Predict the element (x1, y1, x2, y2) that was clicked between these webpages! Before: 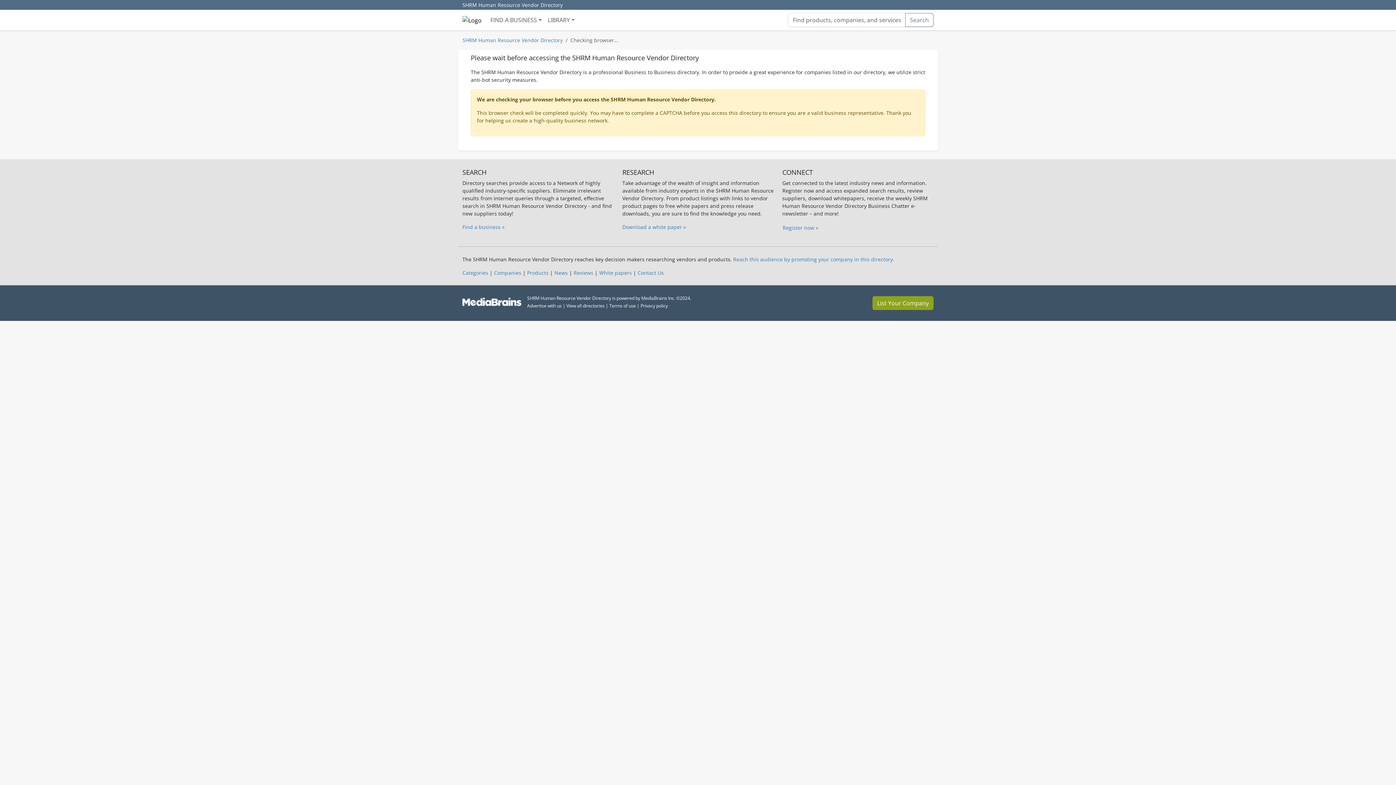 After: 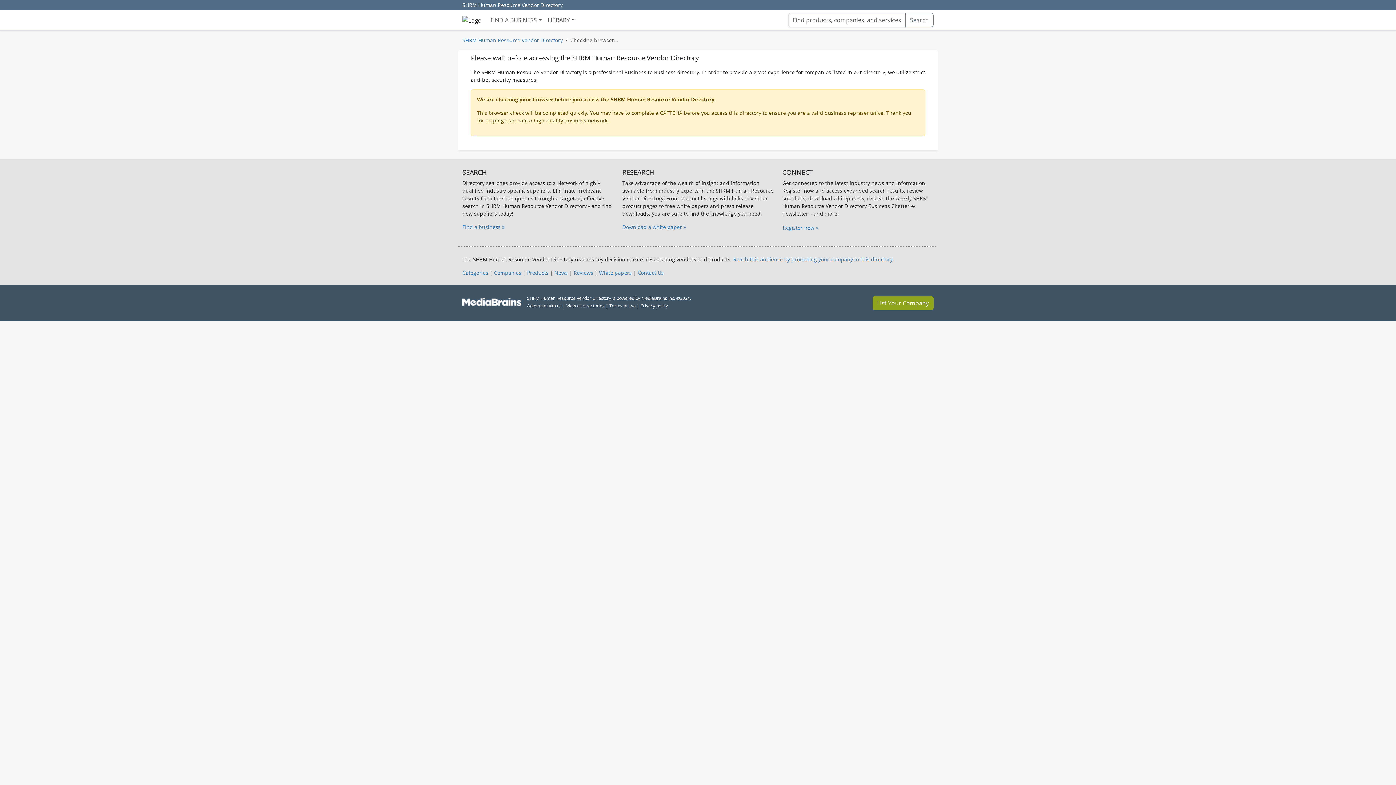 Action: label: Search bbox: (905, 13, 933, 27)